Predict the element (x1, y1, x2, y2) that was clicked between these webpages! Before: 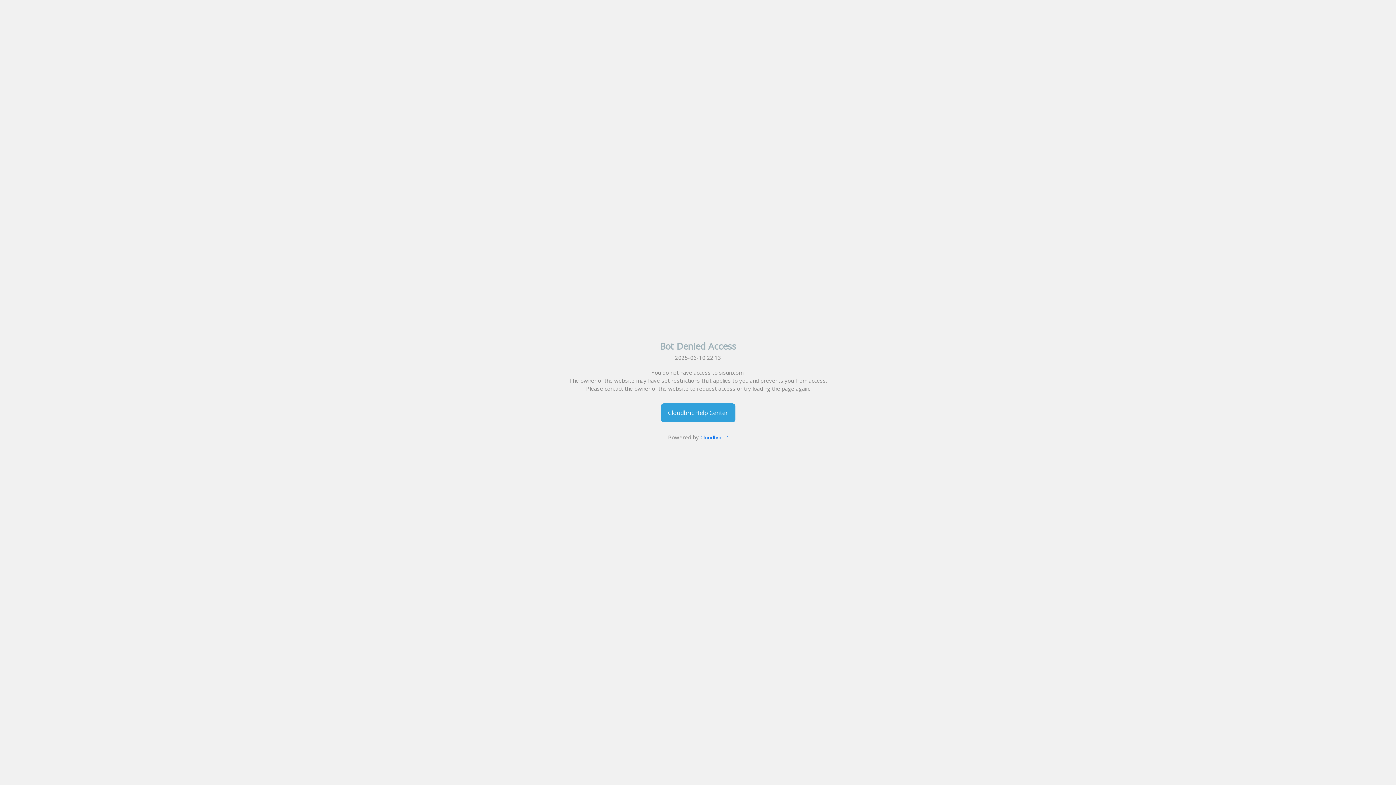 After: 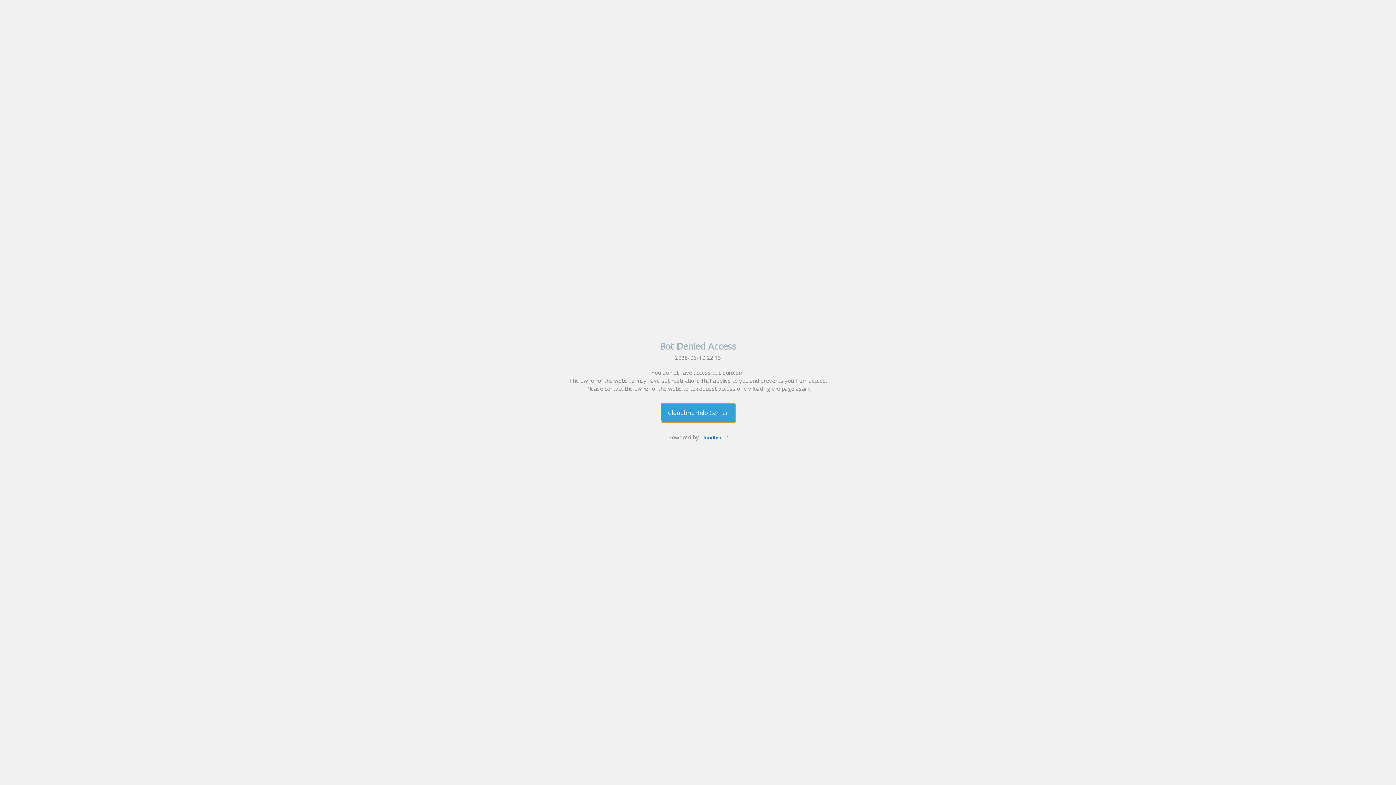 Action: label: Cloudbric Help Center bbox: (660, 403, 735, 422)